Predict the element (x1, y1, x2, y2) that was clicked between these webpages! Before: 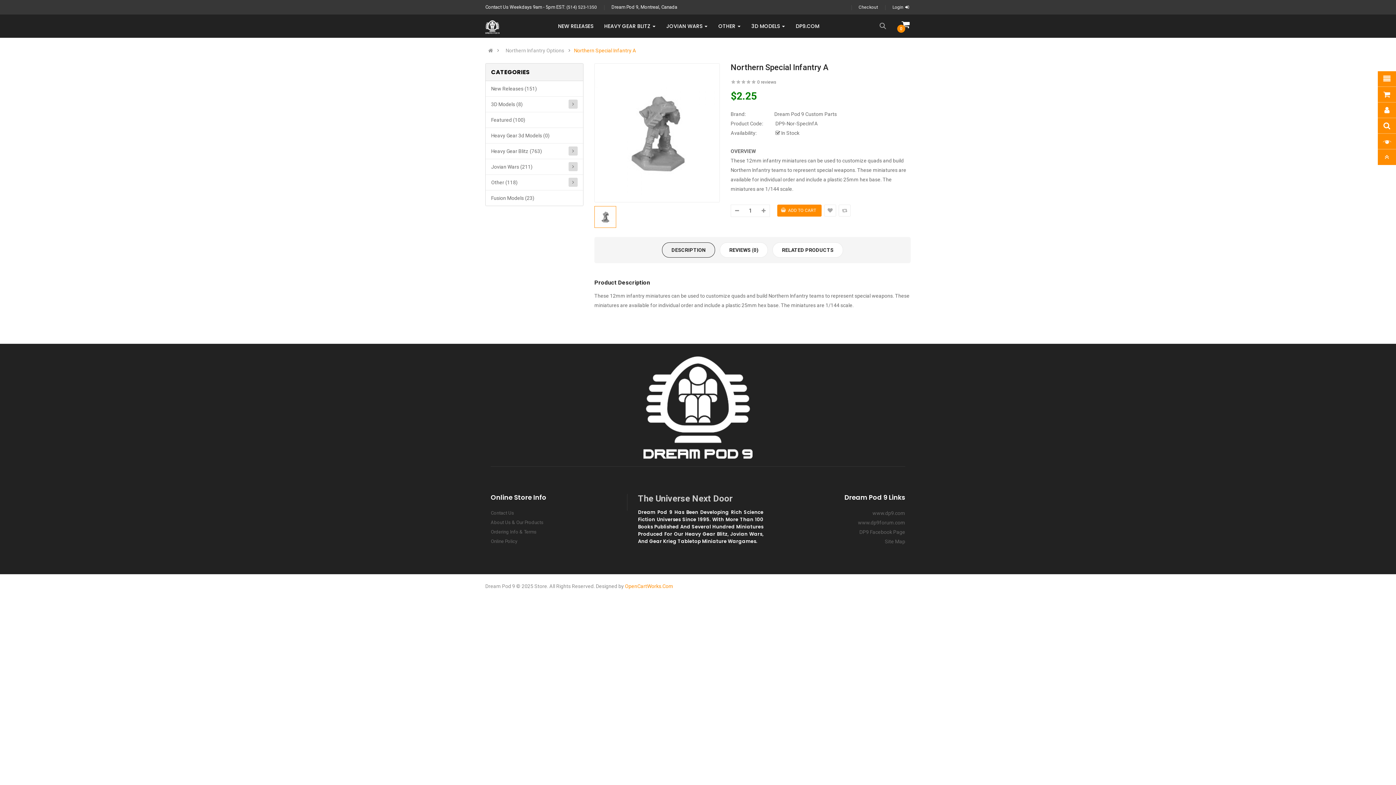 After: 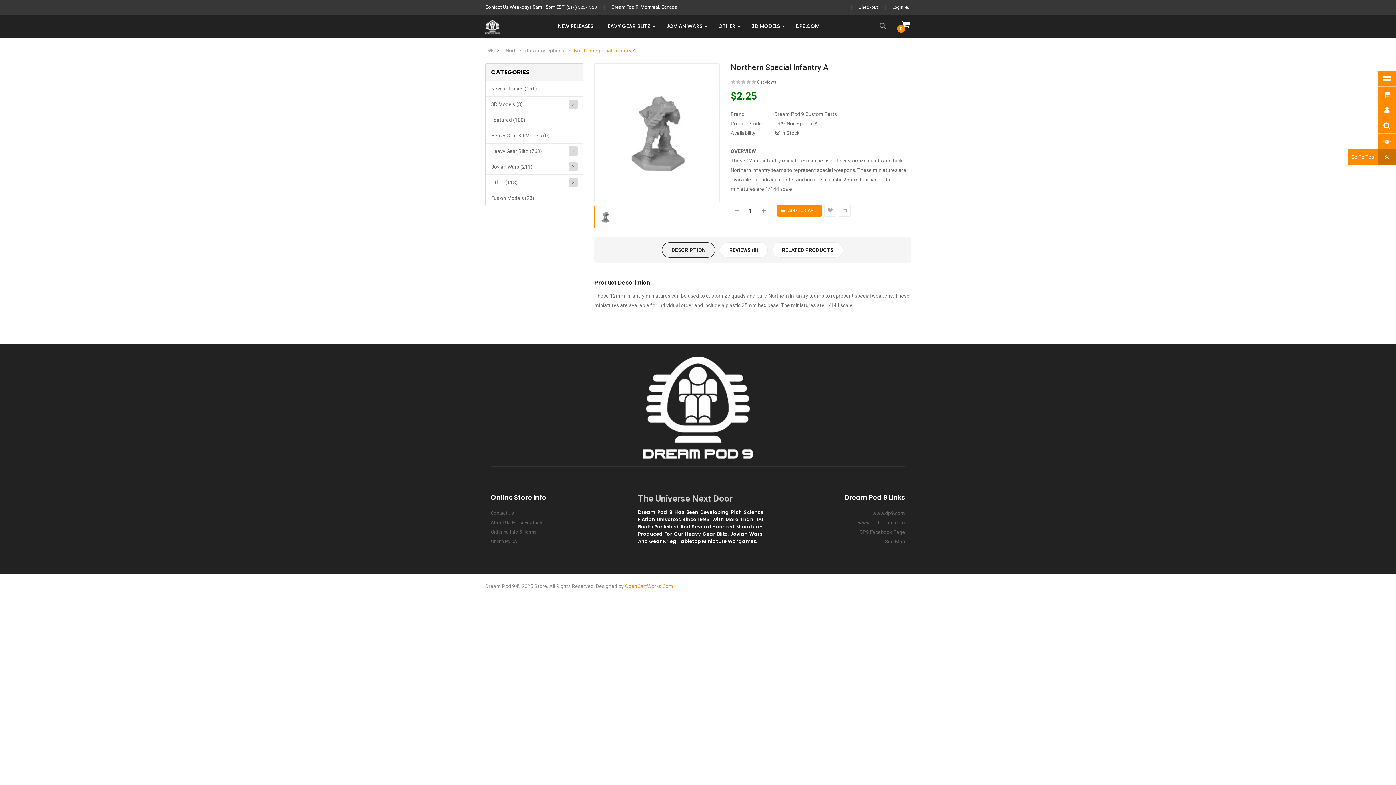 Action: bbox: (1378, 149, 1396, 165)